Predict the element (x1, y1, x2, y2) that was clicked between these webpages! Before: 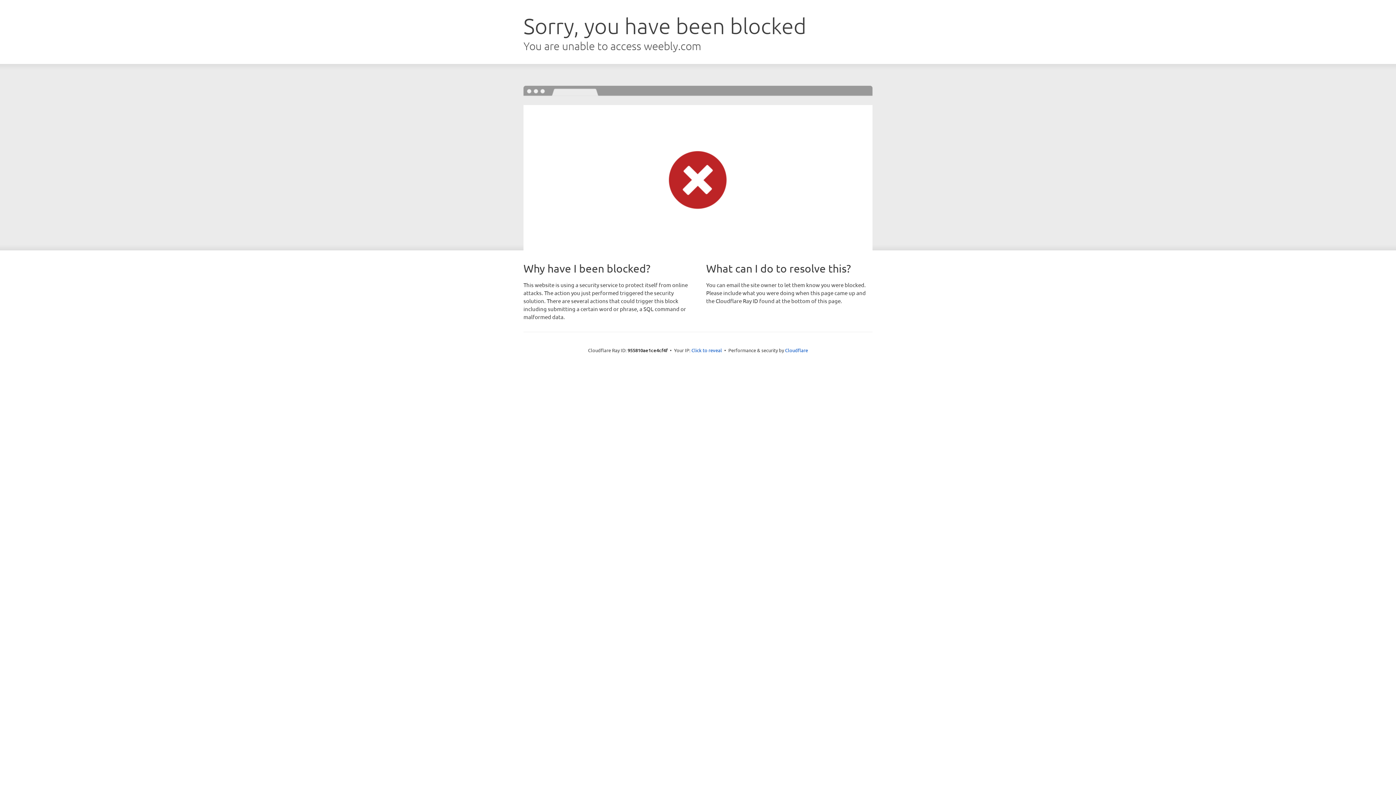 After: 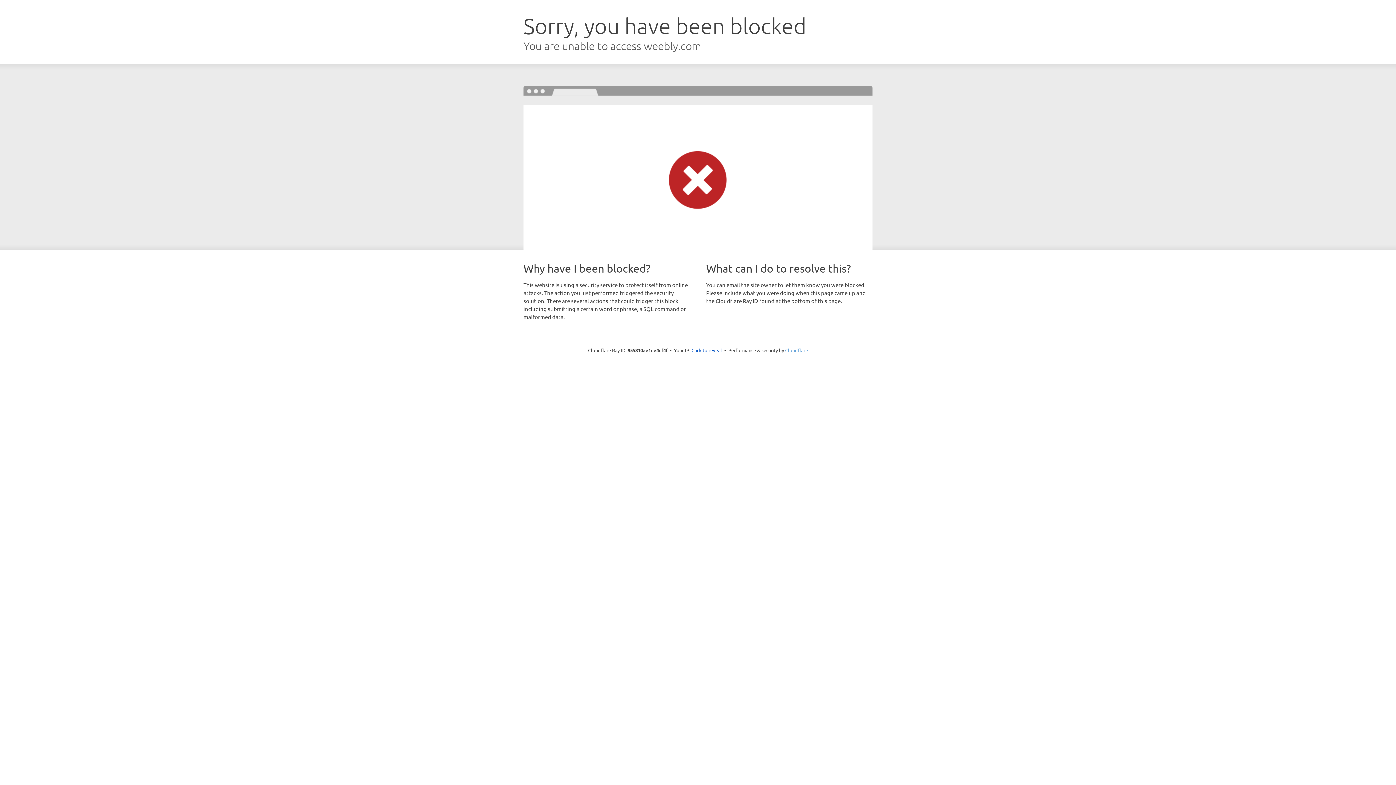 Action: bbox: (785, 347, 808, 353) label: Cloudflare